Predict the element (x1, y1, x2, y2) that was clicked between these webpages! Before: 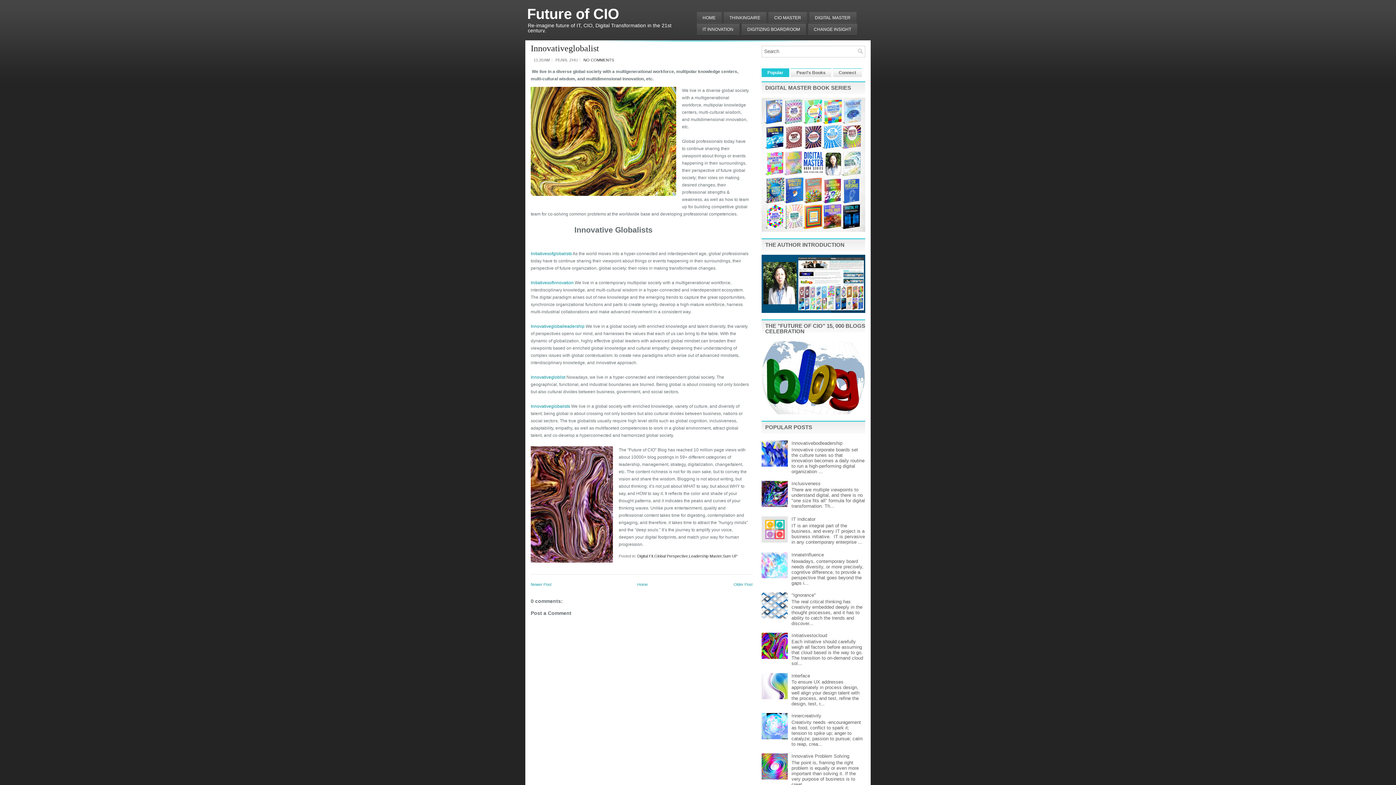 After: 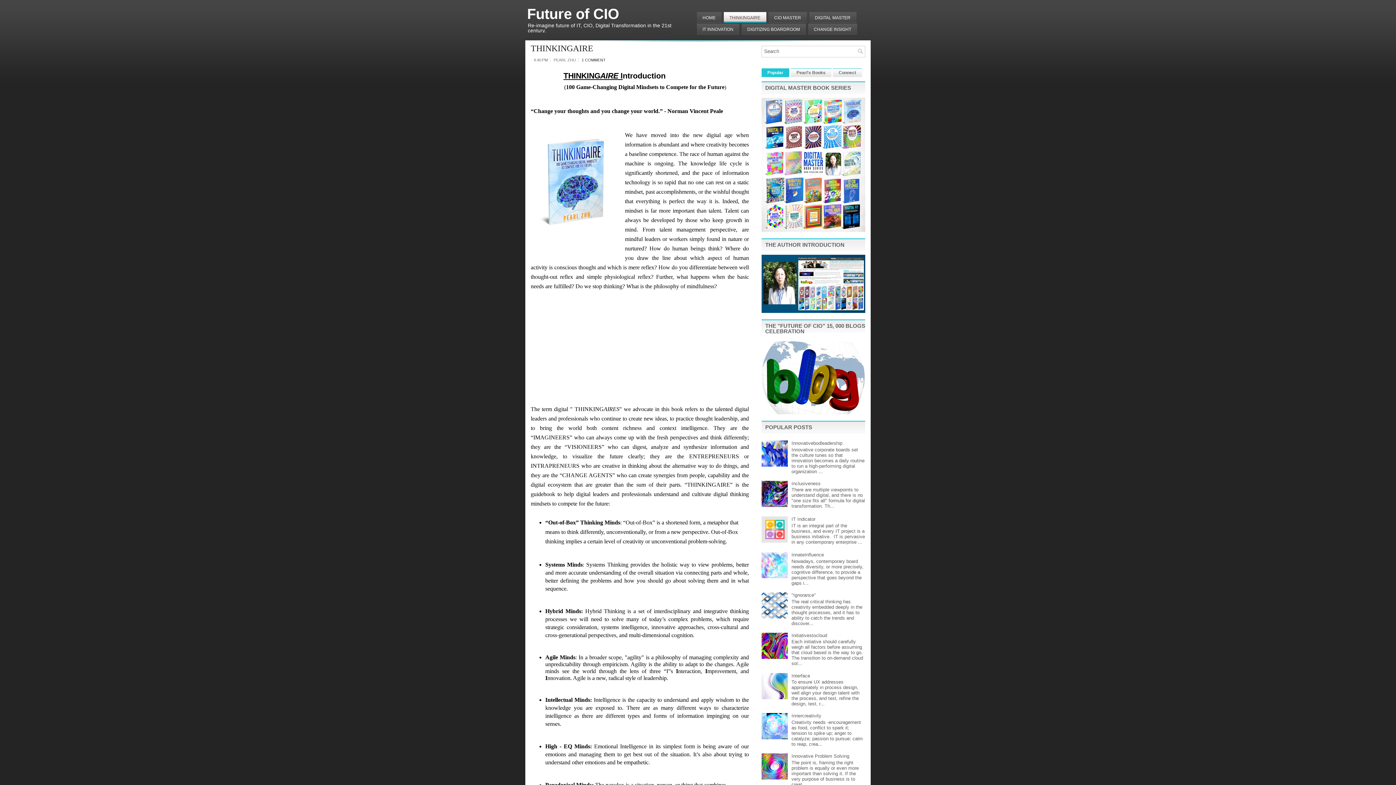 Action: bbox: (723, 12, 766, 23) label: THINKINGAIRE